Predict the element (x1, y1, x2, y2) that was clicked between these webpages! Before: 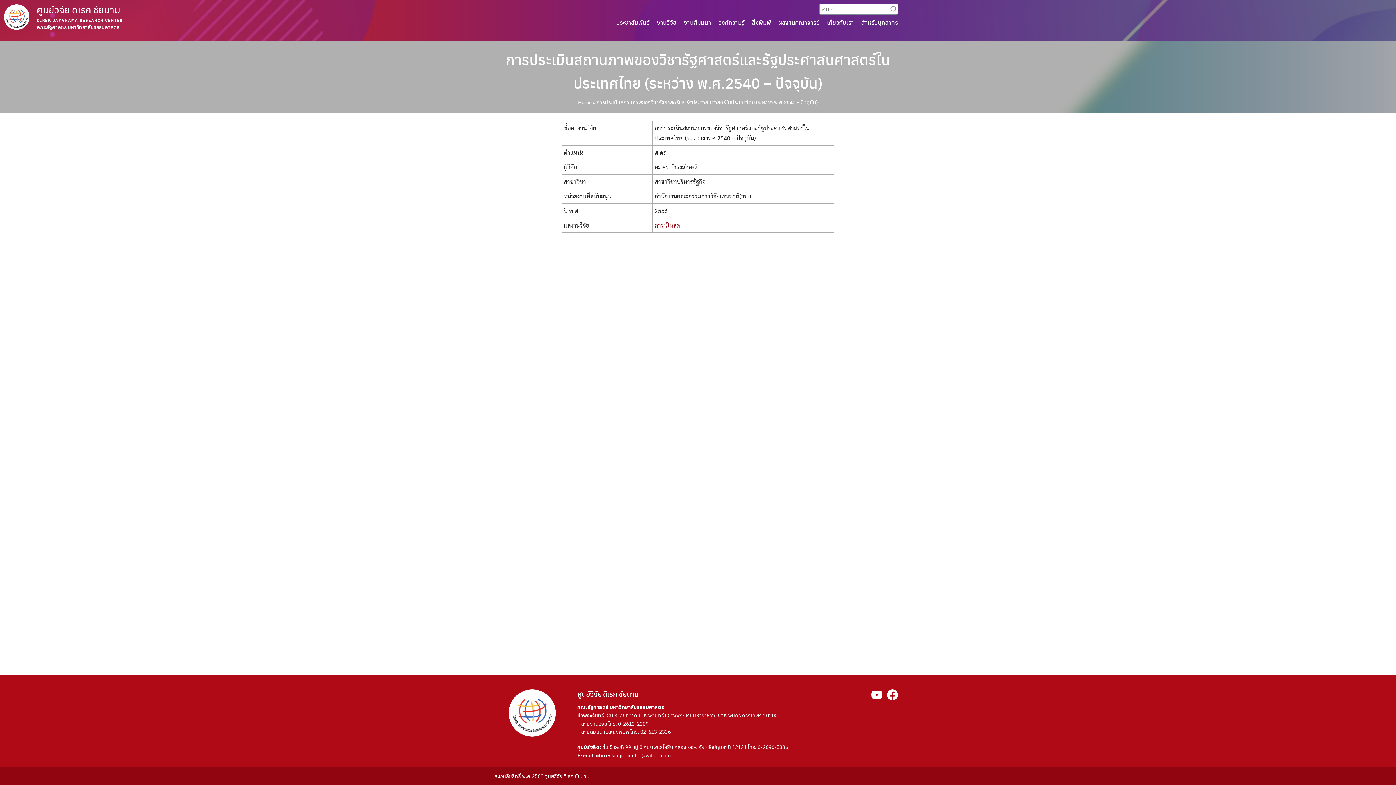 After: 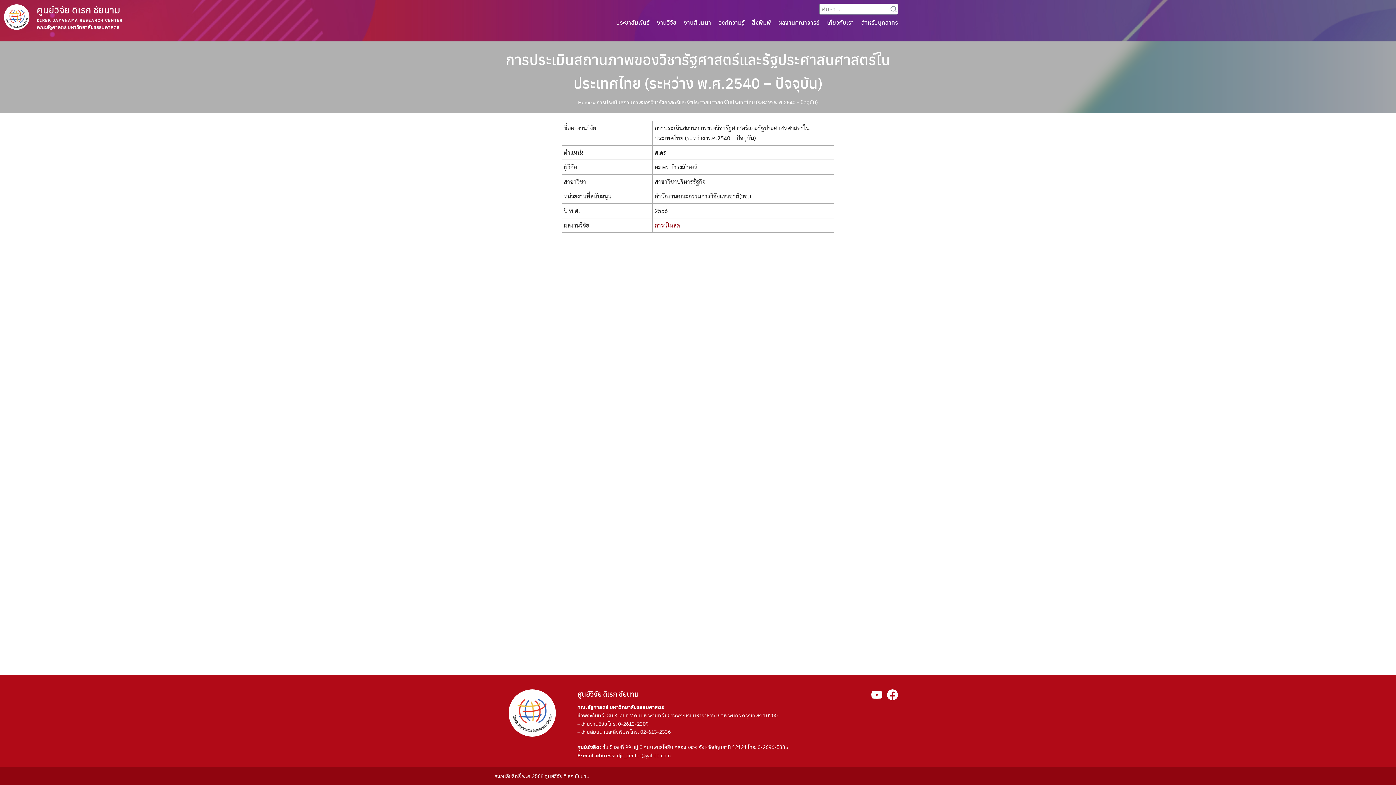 Action: label: ดาวน์โหลด bbox: (654, 221, 680, 229)